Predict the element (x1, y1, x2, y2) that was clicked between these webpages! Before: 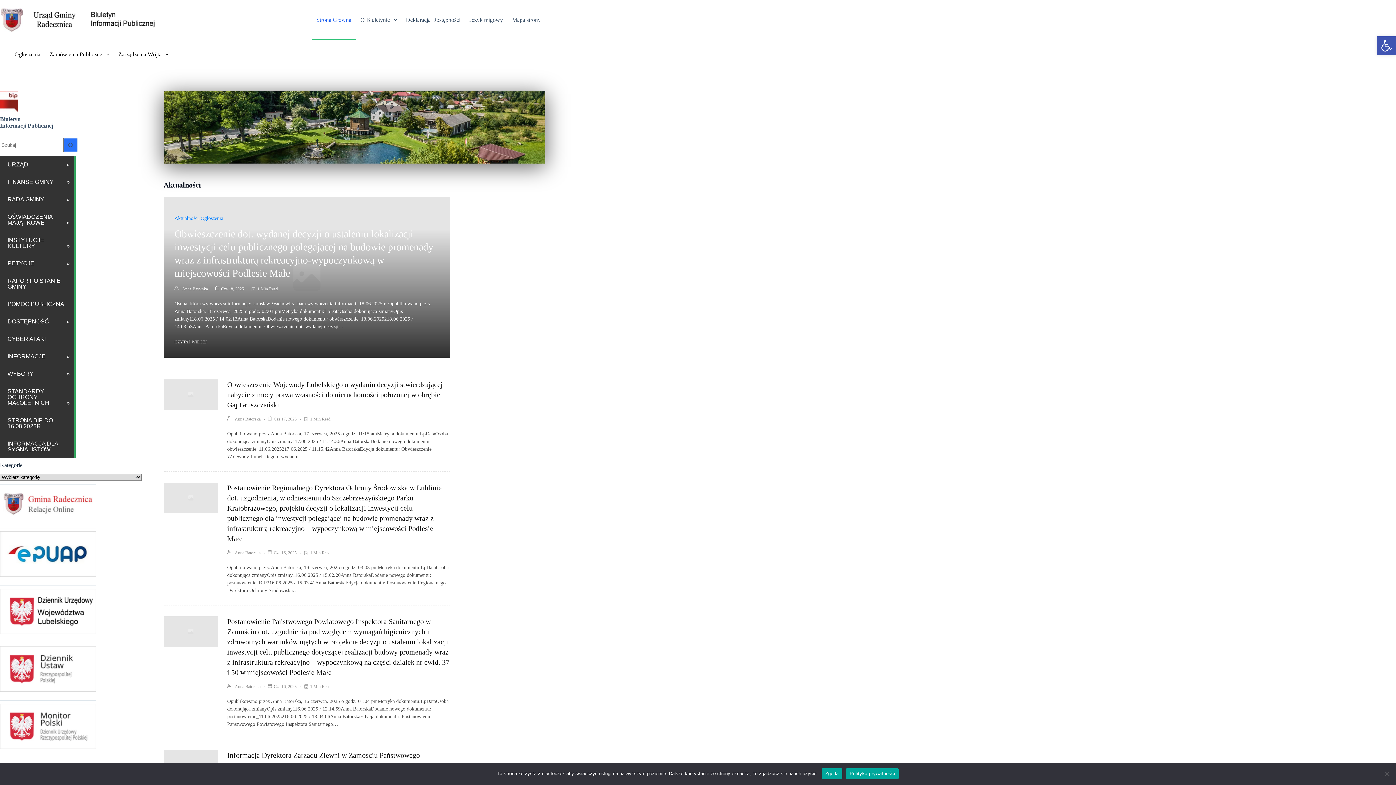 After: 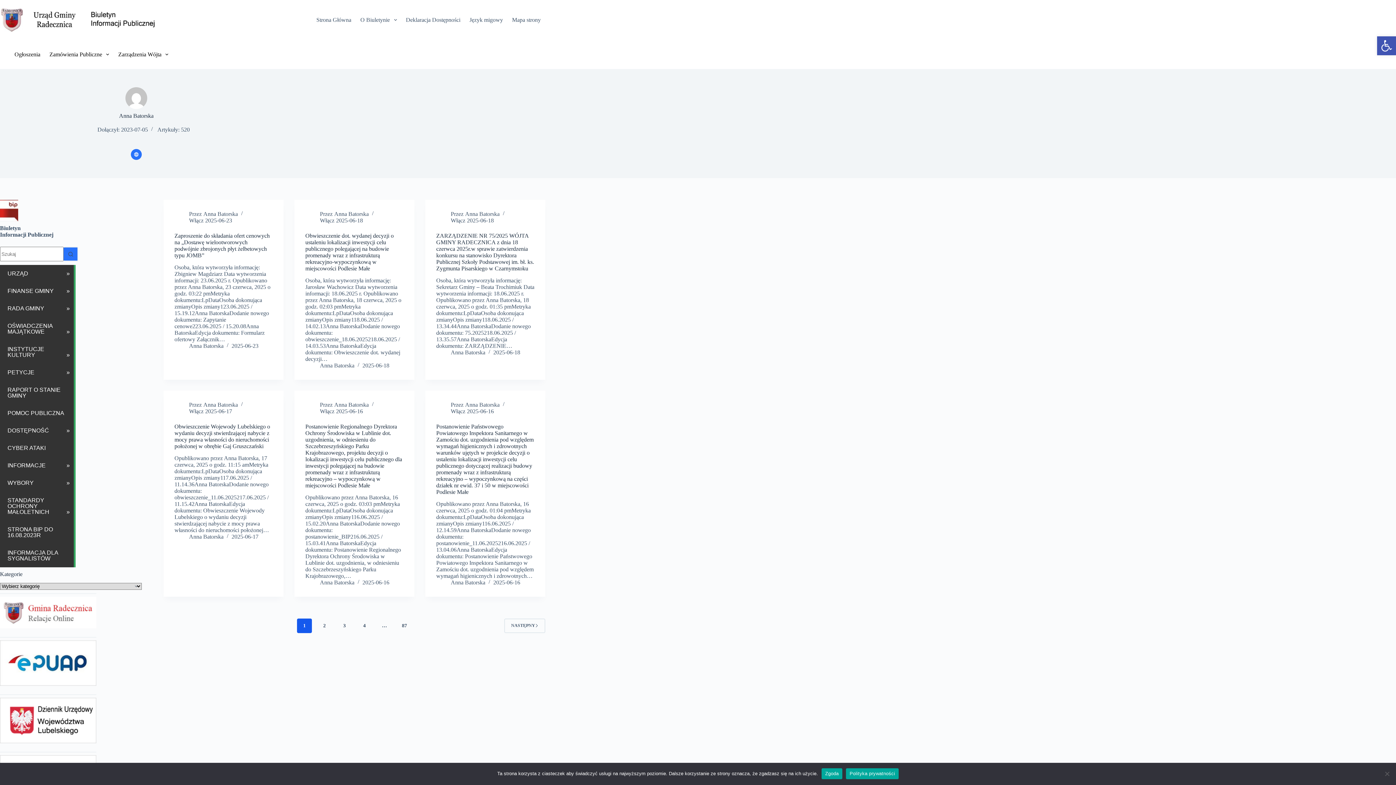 Action: bbox: (234, 549, 260, 556) label: Anna Batorska